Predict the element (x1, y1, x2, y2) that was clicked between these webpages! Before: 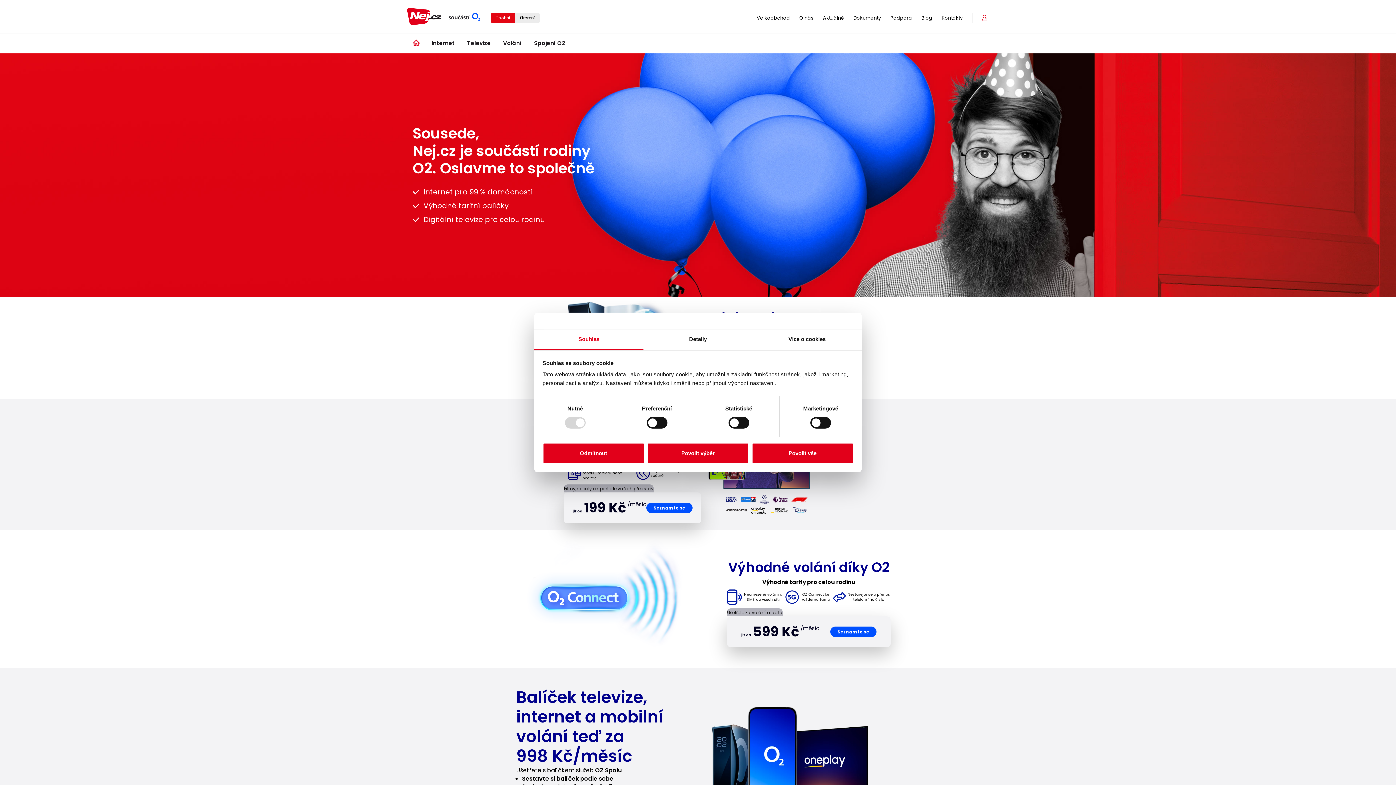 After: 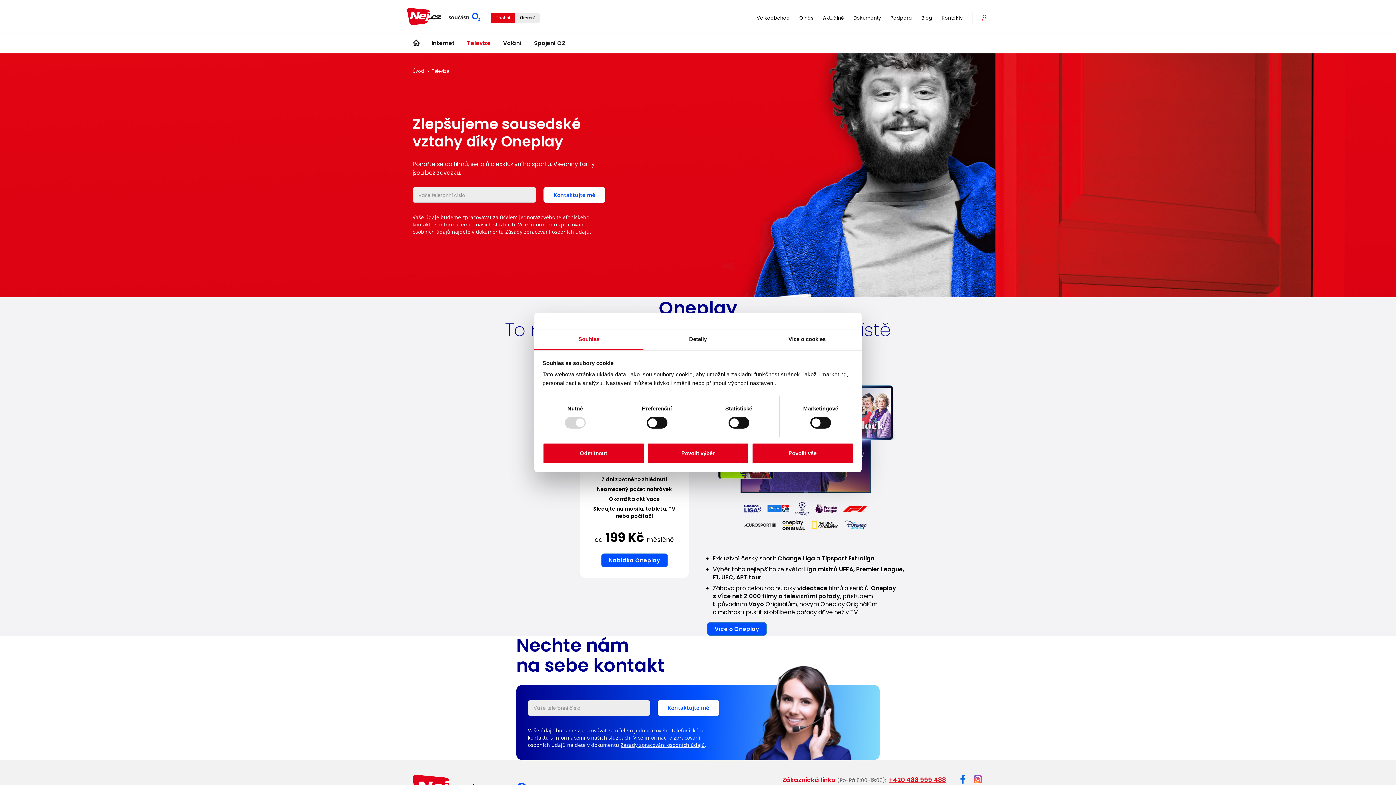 Action: bbox: (463, 31, 494, 54) label: Televize